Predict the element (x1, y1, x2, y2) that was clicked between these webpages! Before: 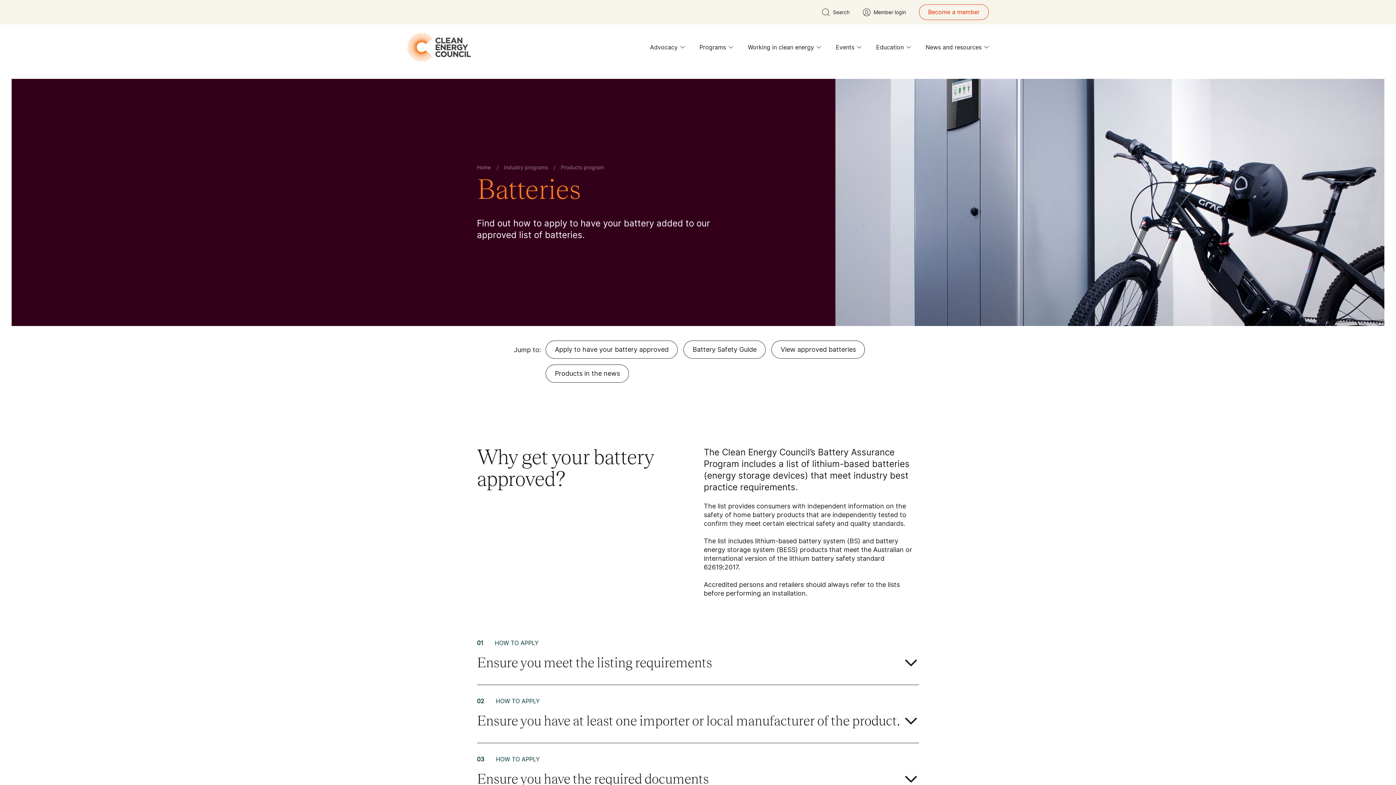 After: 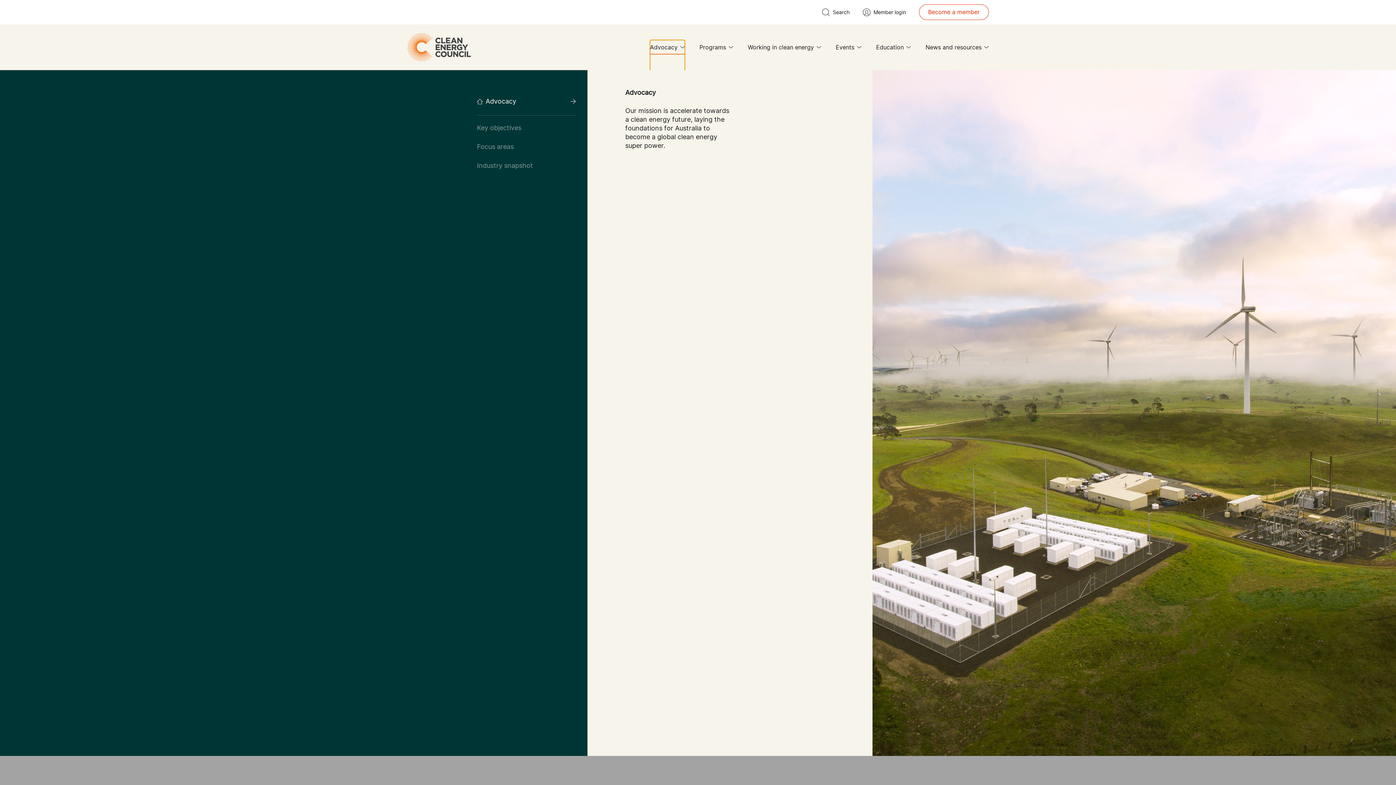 Action: bbox: (650, 40, 685, 54) label: Advocacy